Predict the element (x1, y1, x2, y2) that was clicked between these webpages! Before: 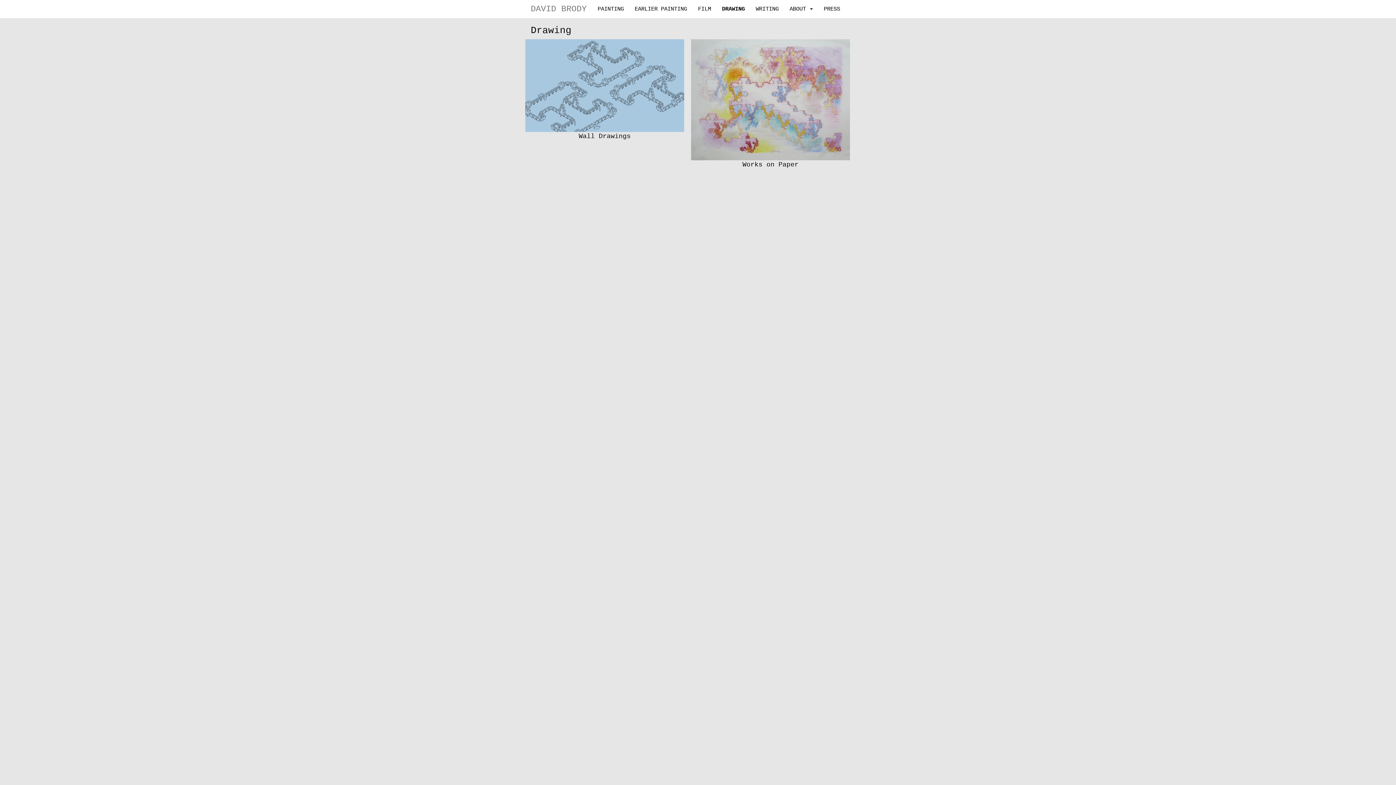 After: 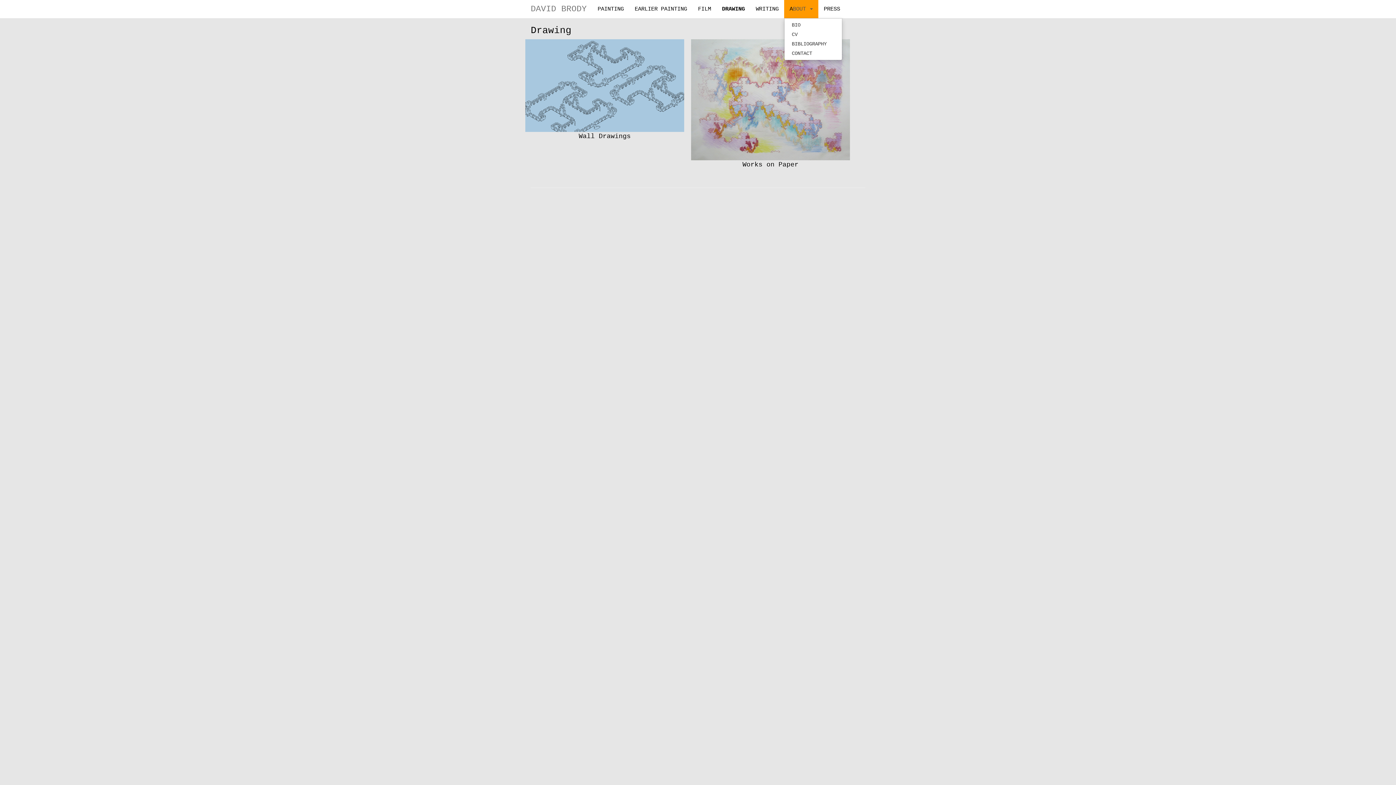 Action: bbox: (784, 0, 818, 18) label: ABOUT 